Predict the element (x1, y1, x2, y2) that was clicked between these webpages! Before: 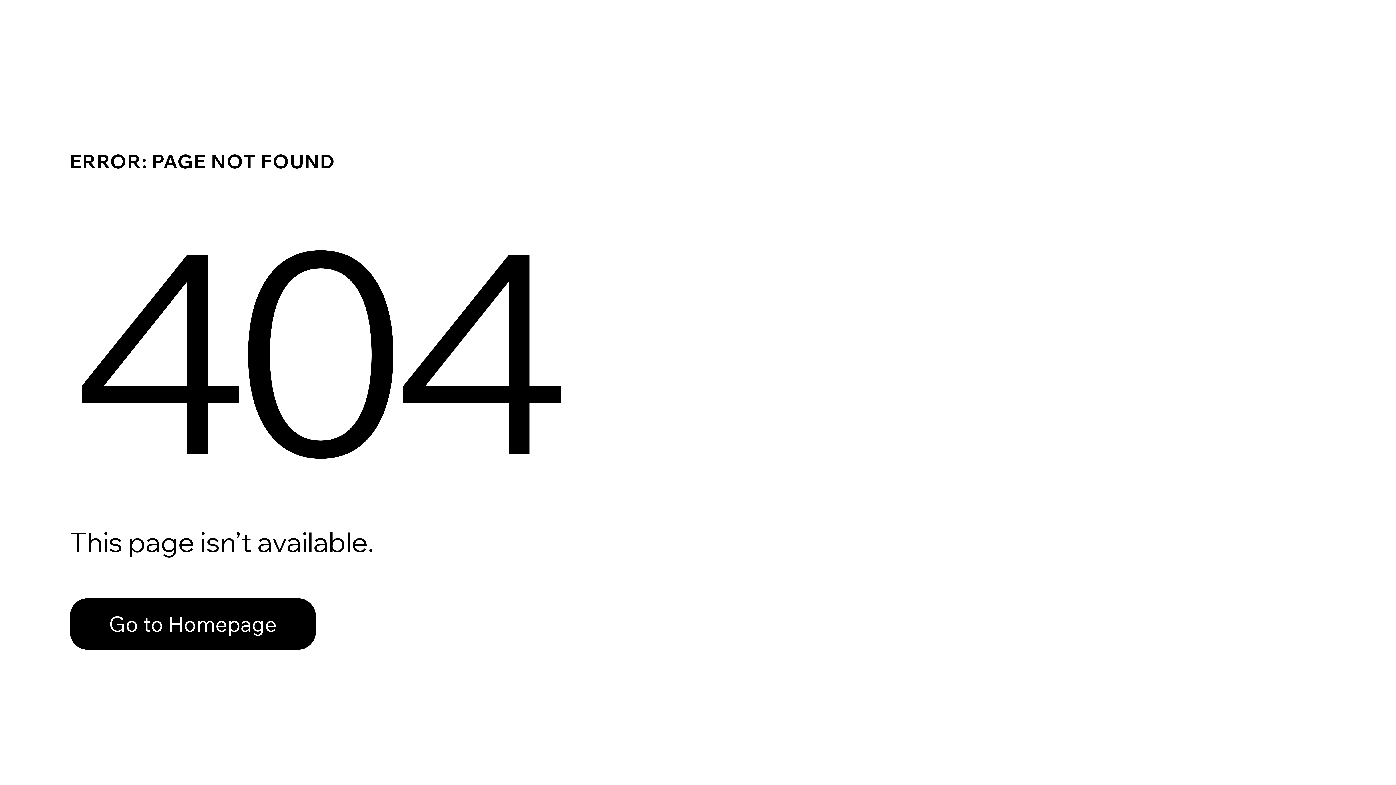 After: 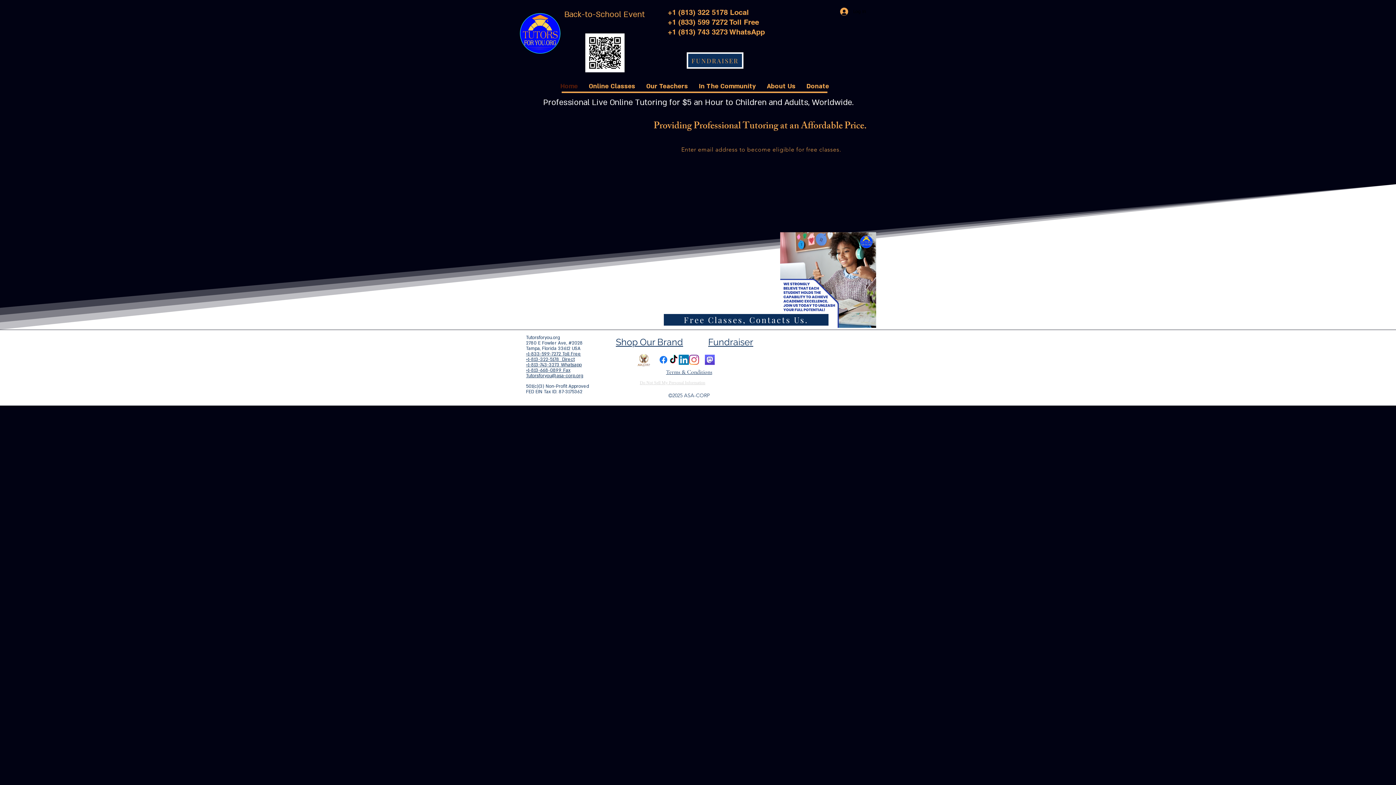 Action: bbox: (69, 582, 768, 659) label: Go to Homepage